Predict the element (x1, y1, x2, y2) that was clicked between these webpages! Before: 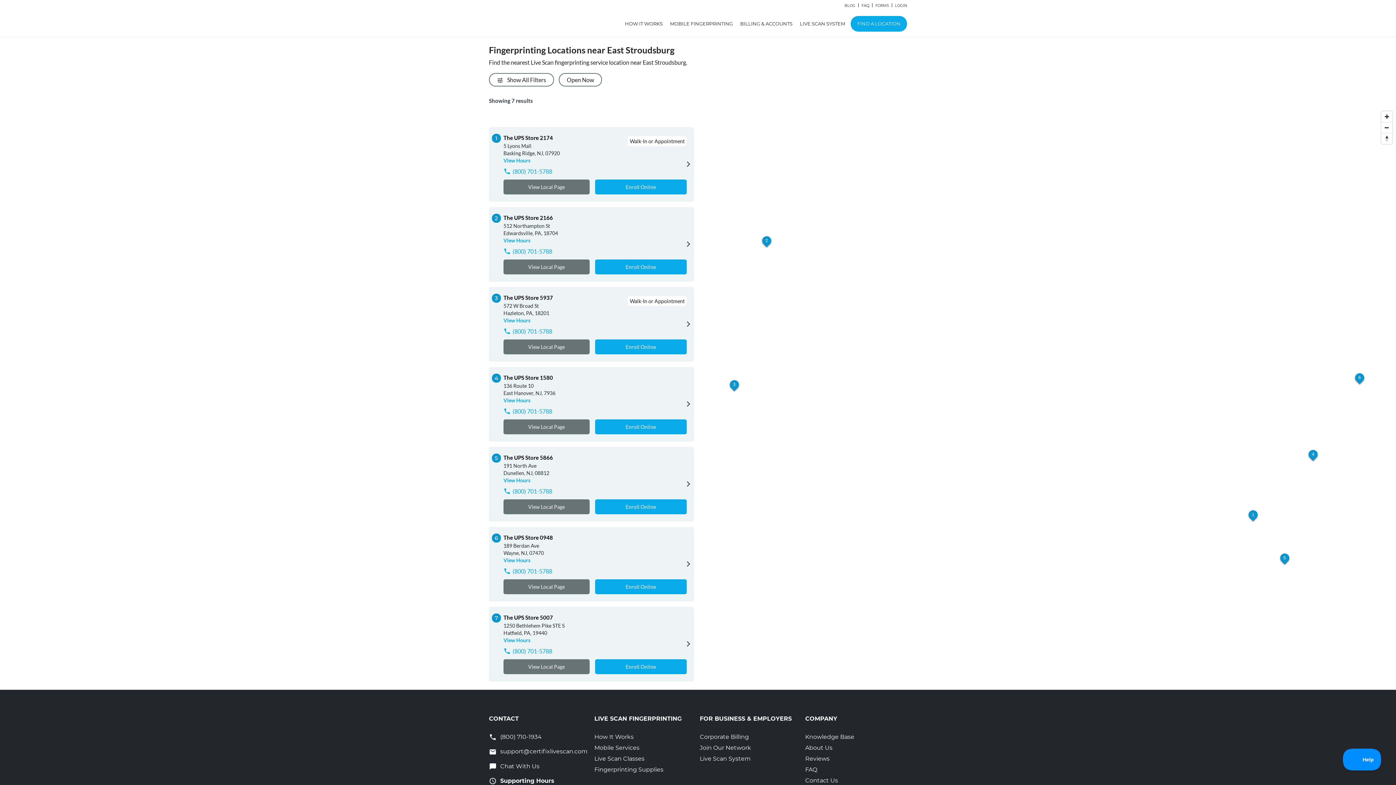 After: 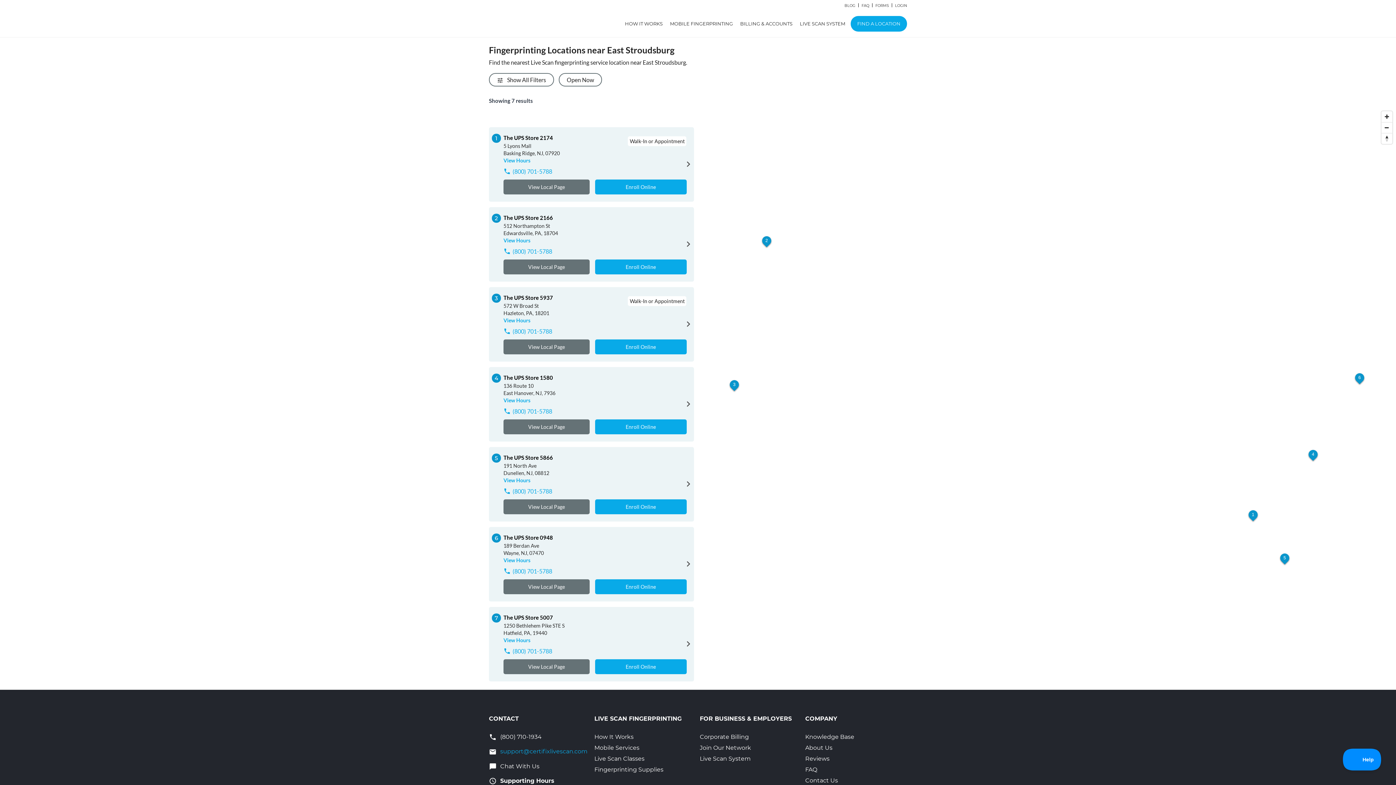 Action: label: support@certifixlivescan.com bbox: (500, 748, 587, 755)